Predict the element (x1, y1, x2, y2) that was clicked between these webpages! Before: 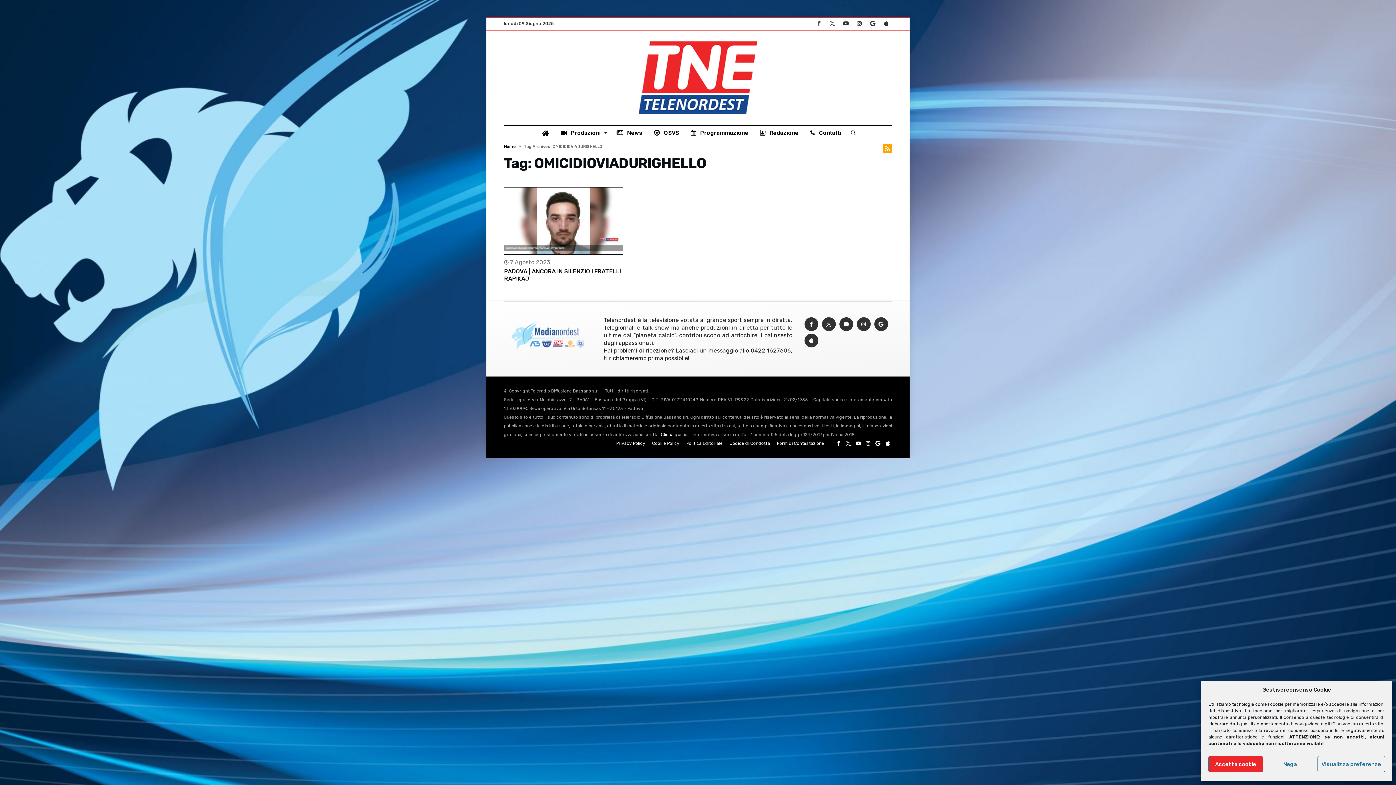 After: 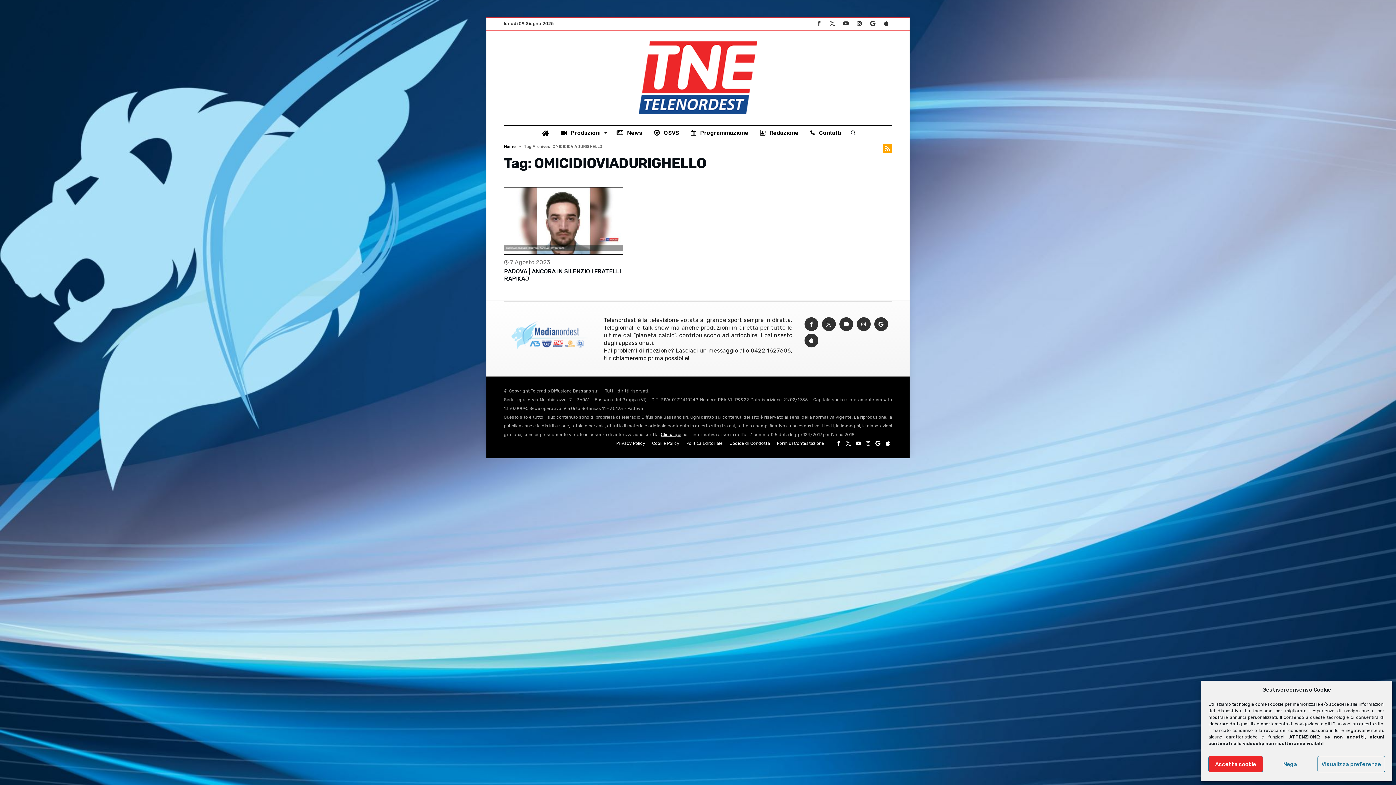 Action: label: Clicca qui bbox: (661, 432, 681, 437)